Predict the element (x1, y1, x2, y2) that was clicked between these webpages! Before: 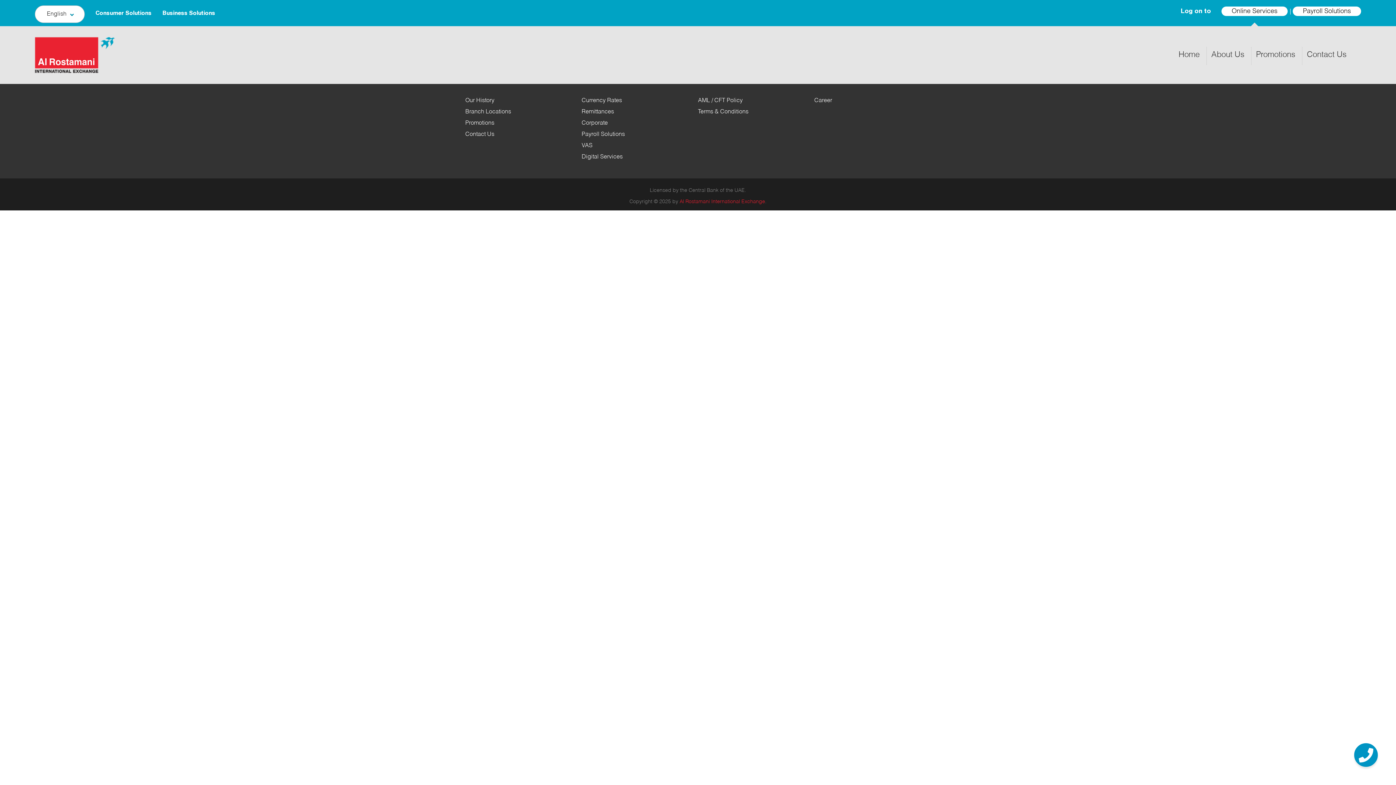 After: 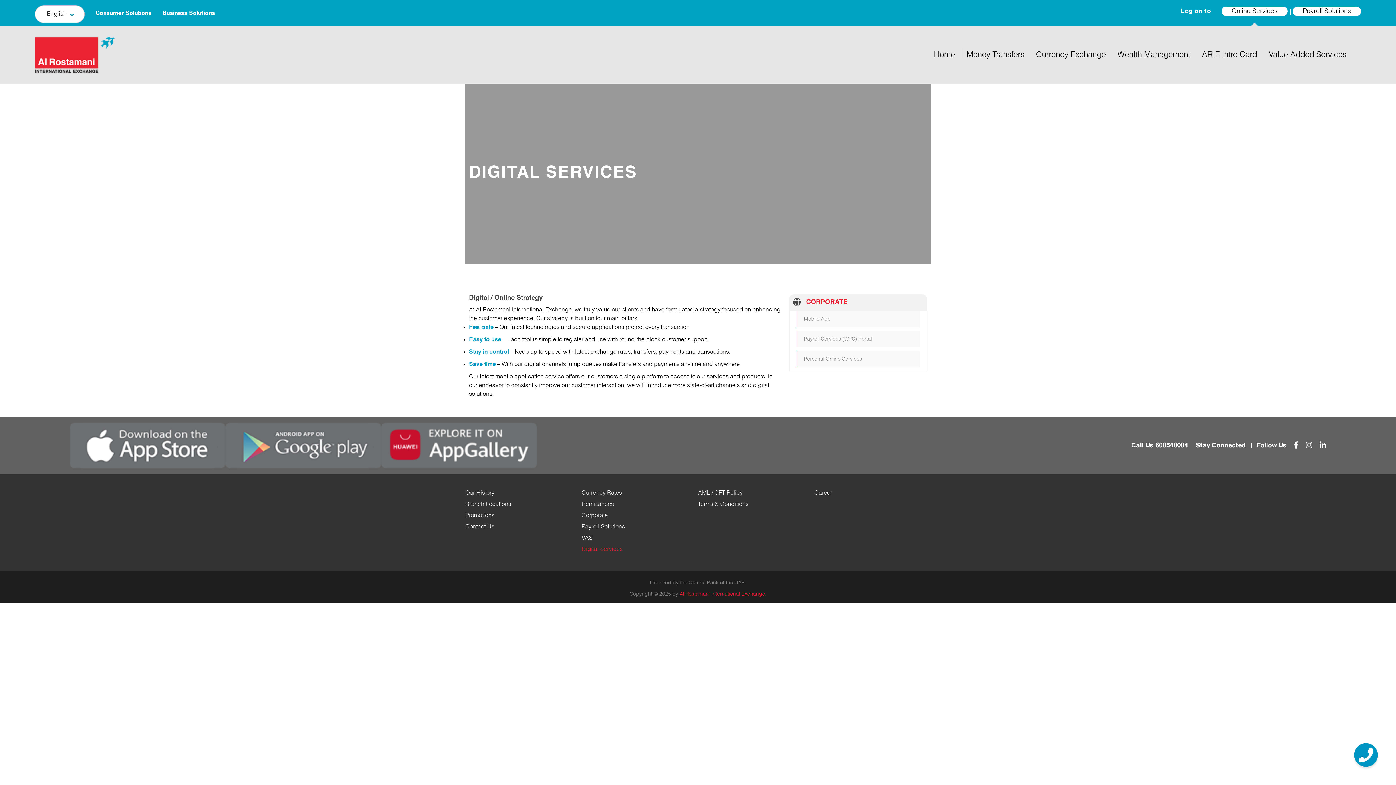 Action: bbox: (581, 153, 622, 160) label: Digital Services